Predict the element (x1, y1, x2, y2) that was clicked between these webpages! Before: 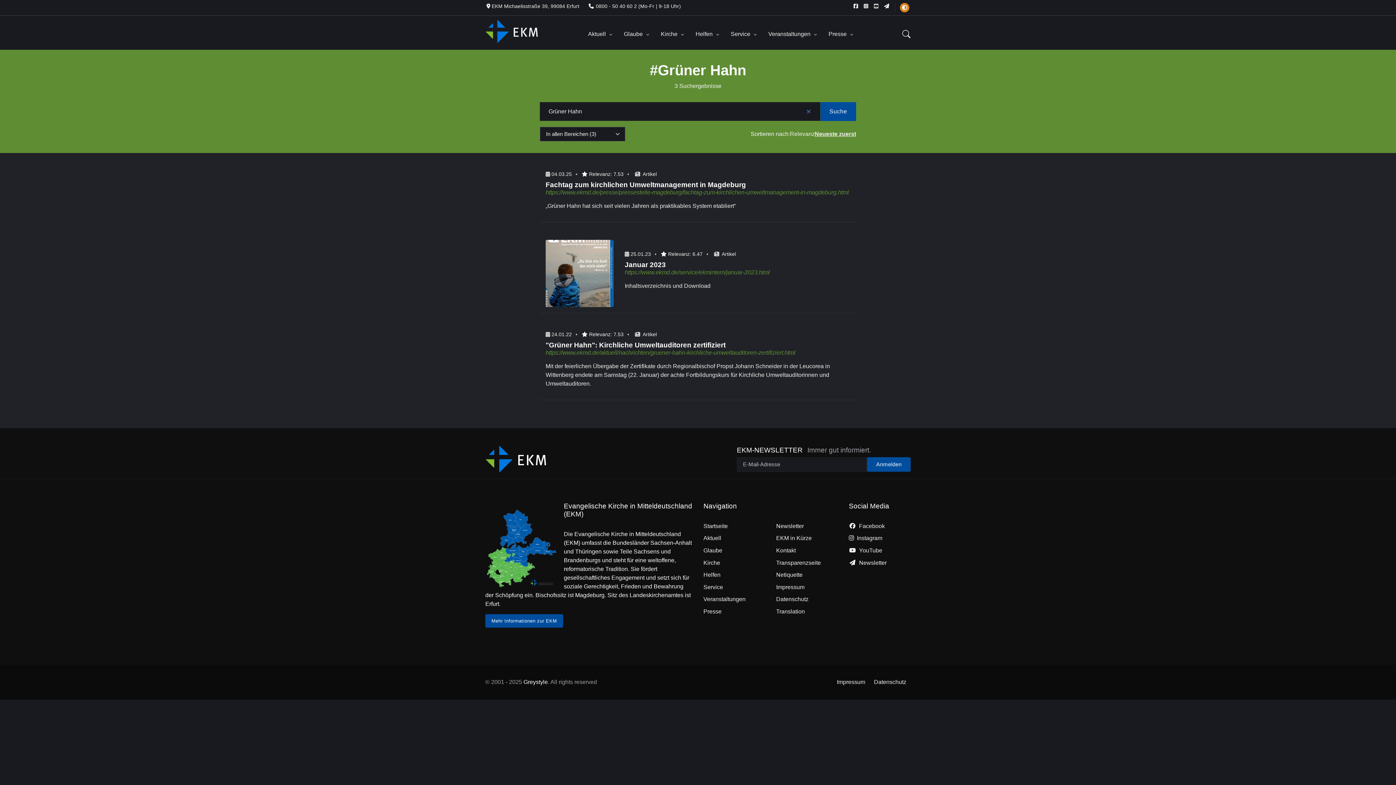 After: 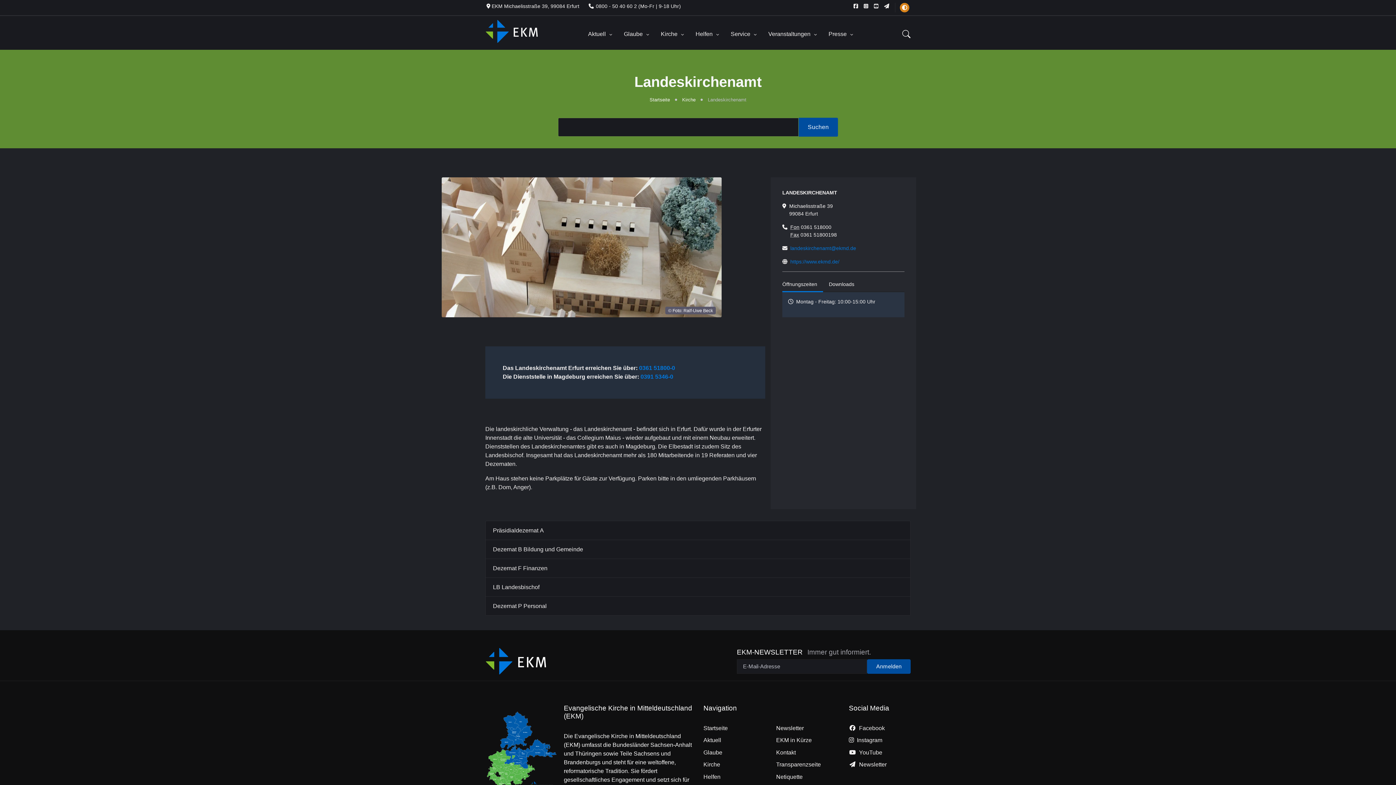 Action: label: EKM Michaelisstraße 39, 99084 Erfurt bbox: (485, 0, 583, 11)